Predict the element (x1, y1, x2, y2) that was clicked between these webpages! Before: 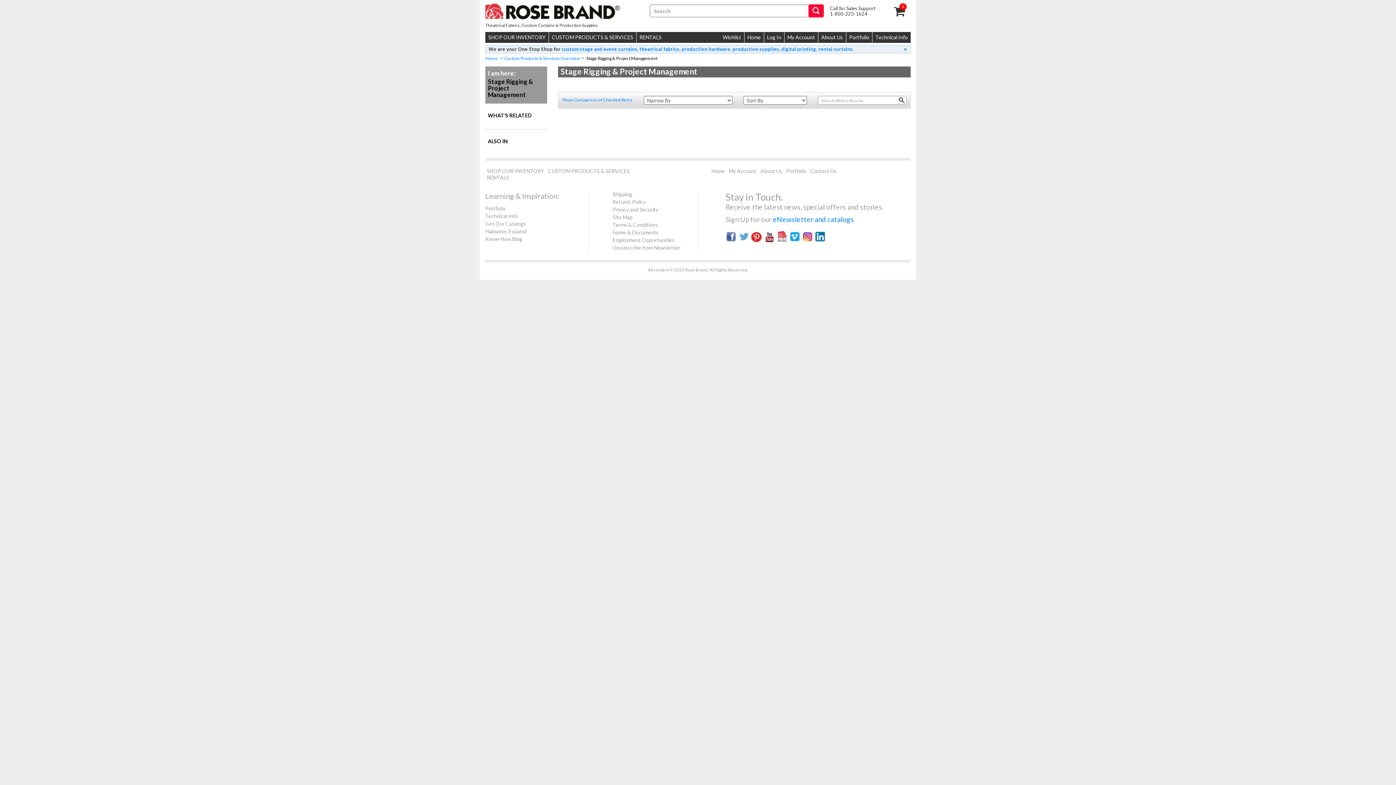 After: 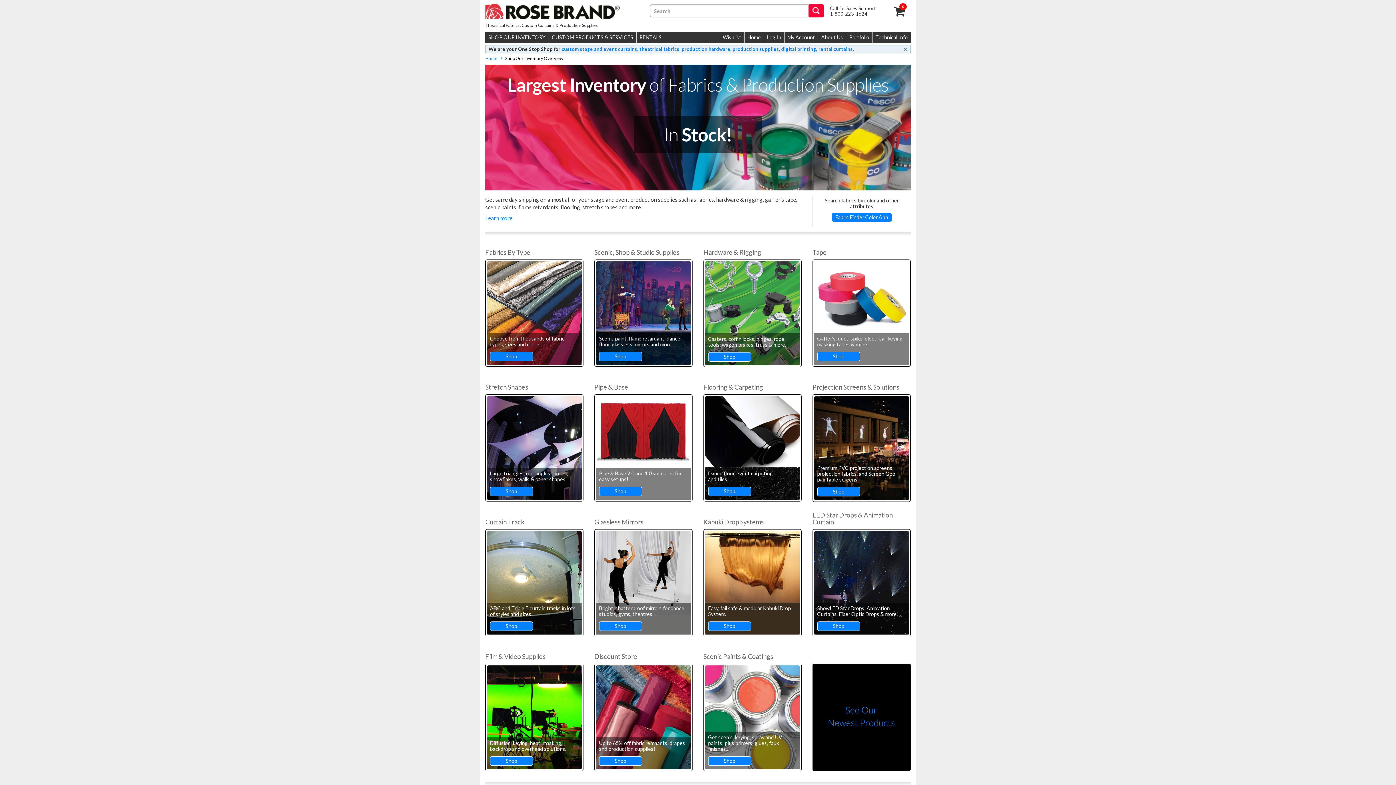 Action: bbox: (486, 168, 544, 174) label: SHOP OUR INVENTORY